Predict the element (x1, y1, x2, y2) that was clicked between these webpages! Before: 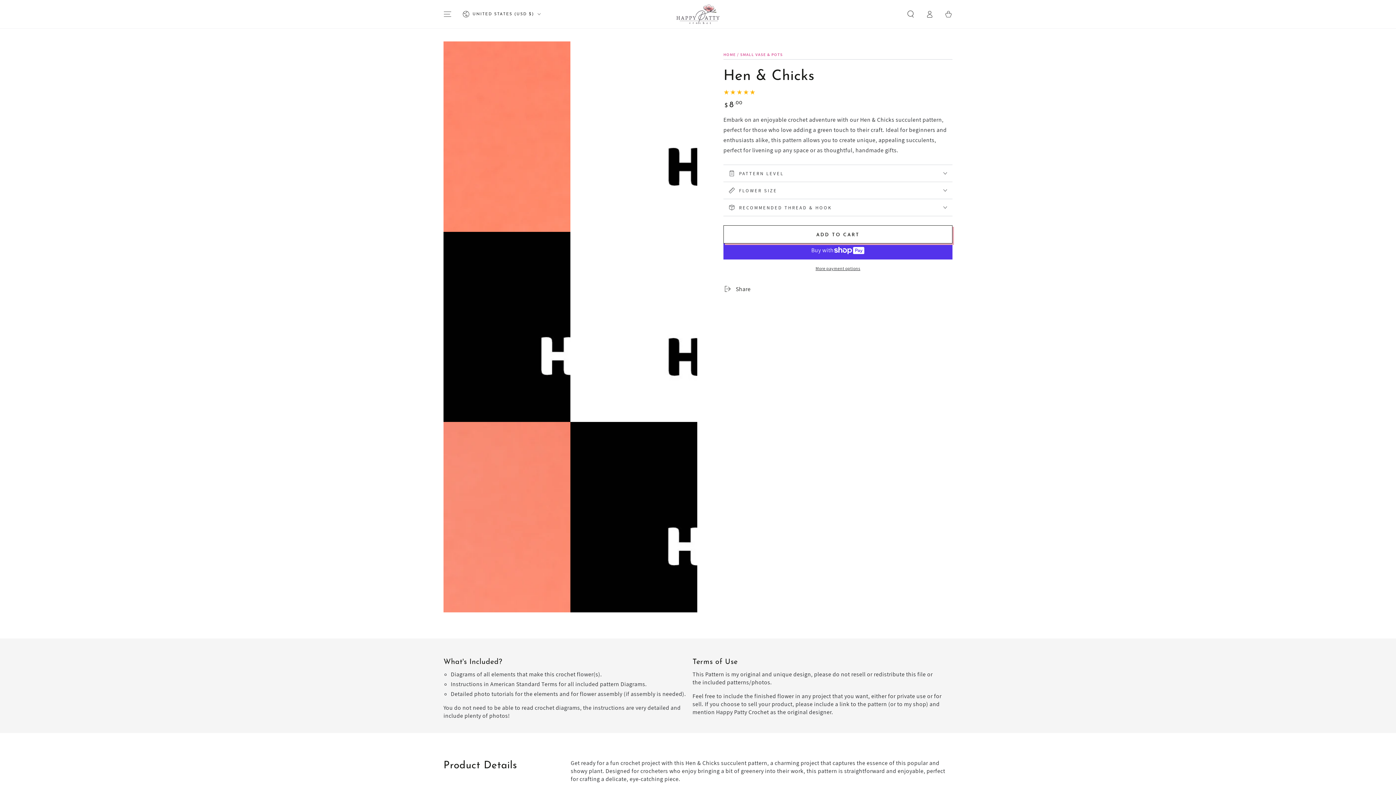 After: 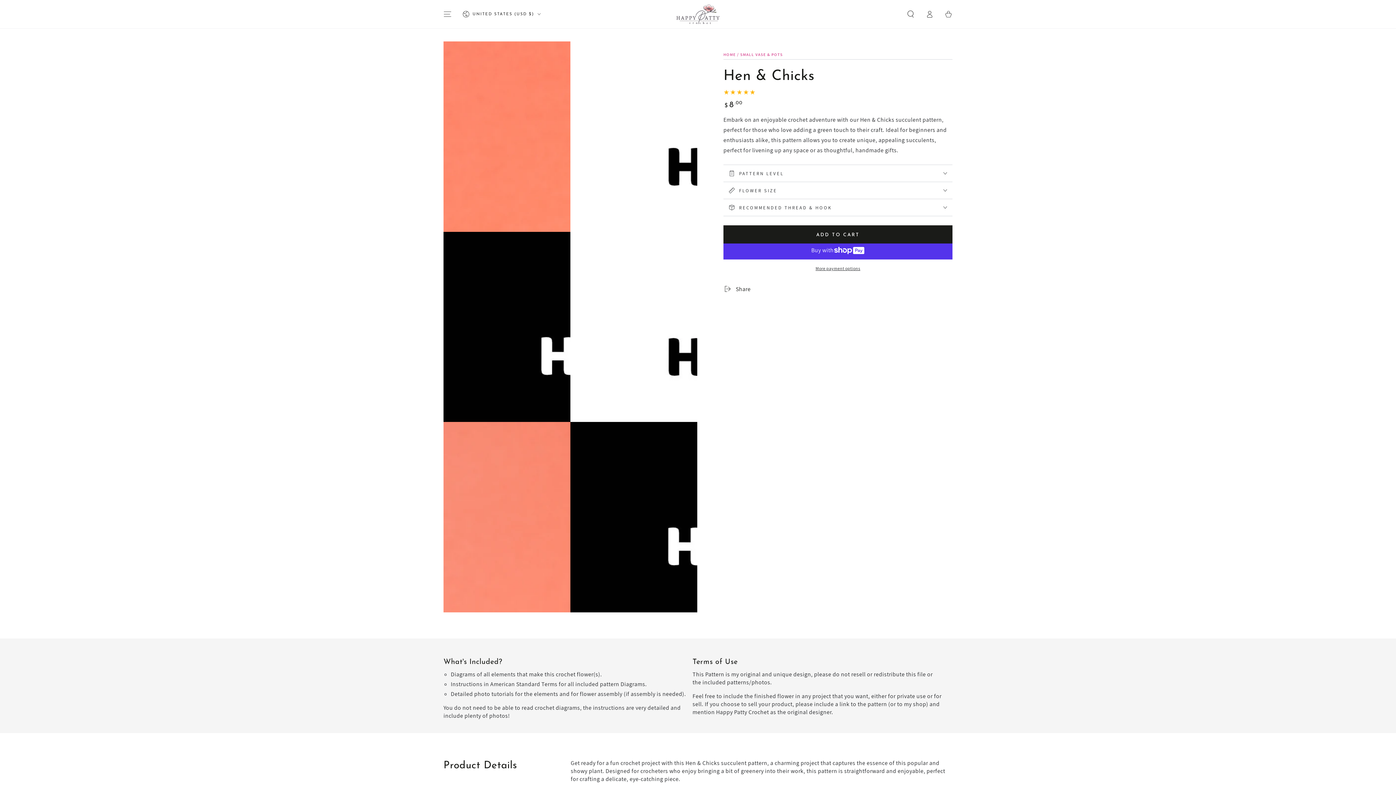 Action: bbox: (723, 225, 952, 243) label: ADD TO CART